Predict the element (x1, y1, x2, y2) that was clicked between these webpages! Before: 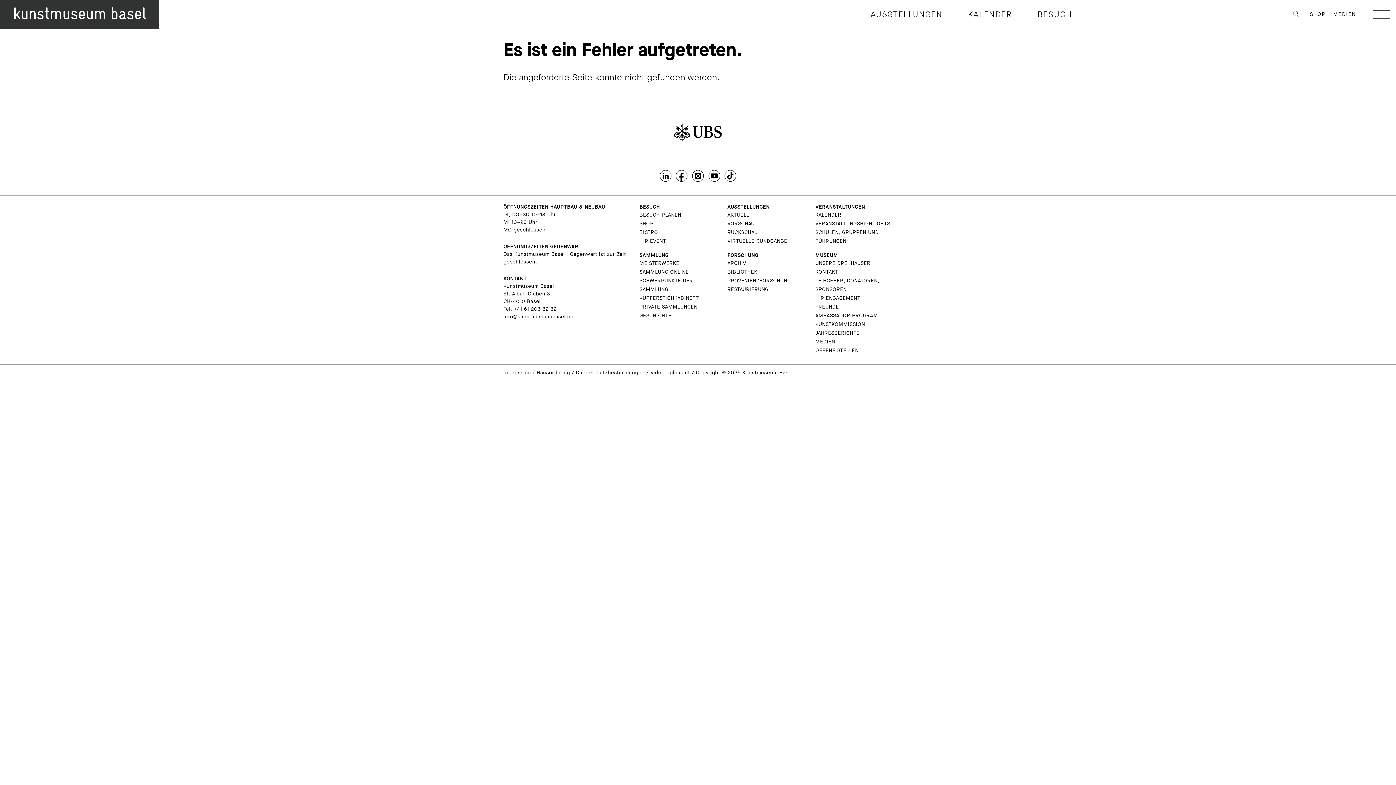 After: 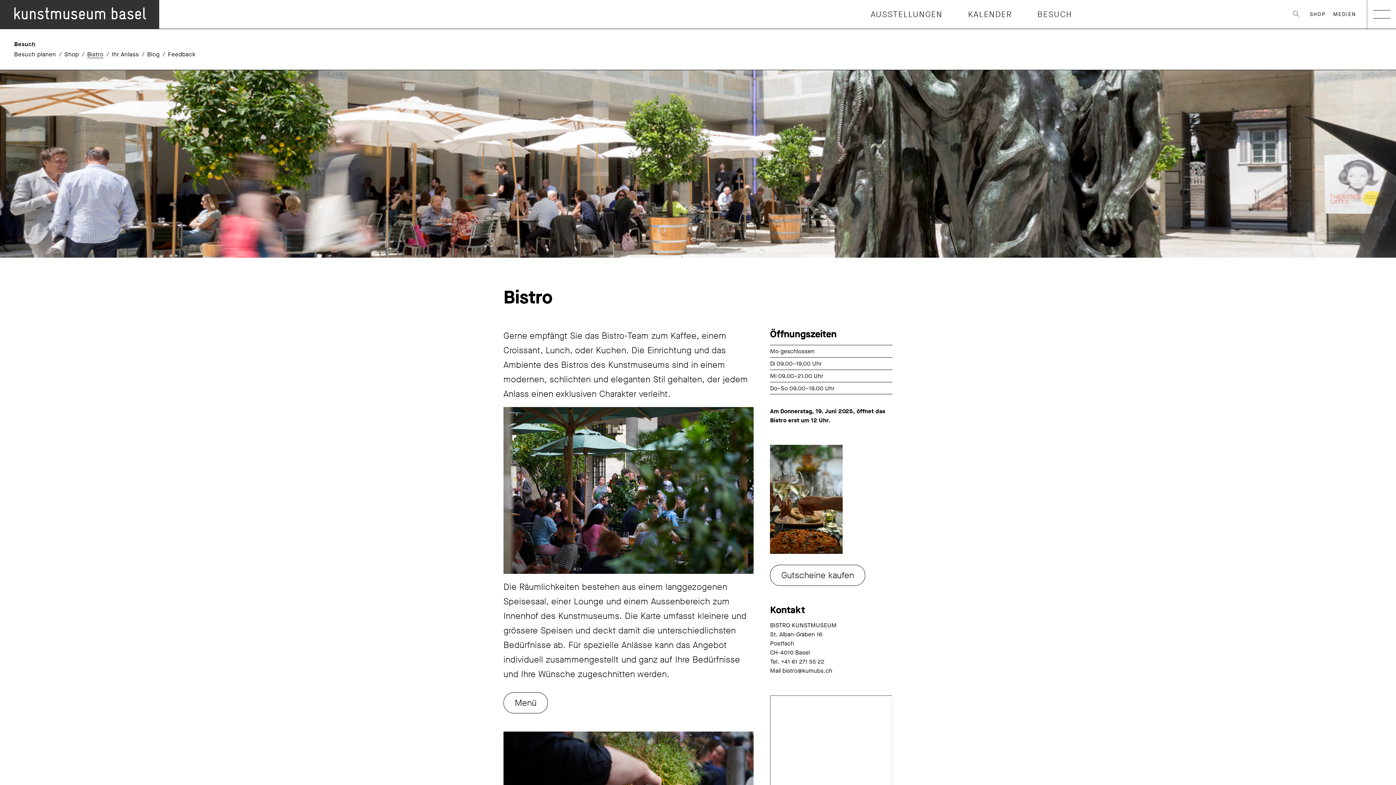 Action: label: BISTRO bbox: (639, 229, 658, 235)